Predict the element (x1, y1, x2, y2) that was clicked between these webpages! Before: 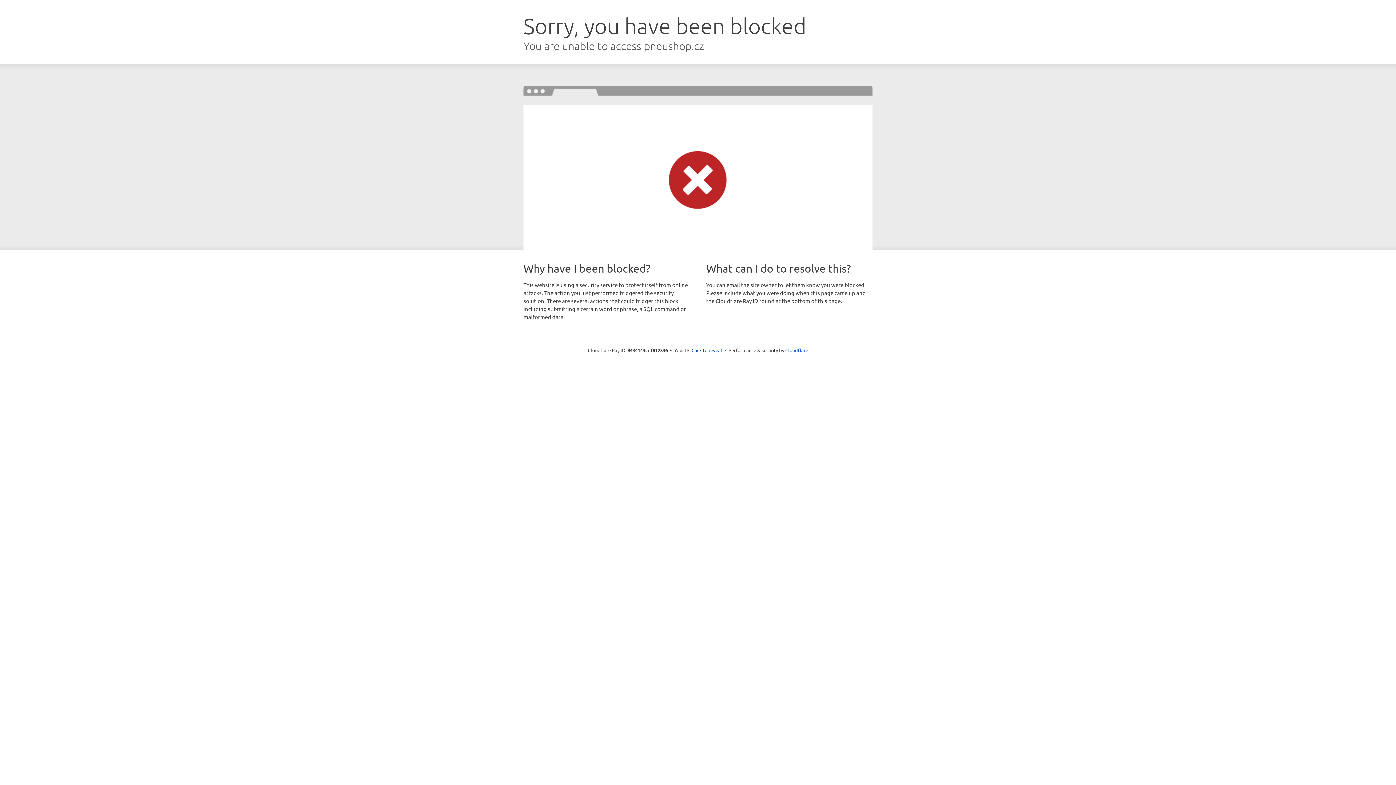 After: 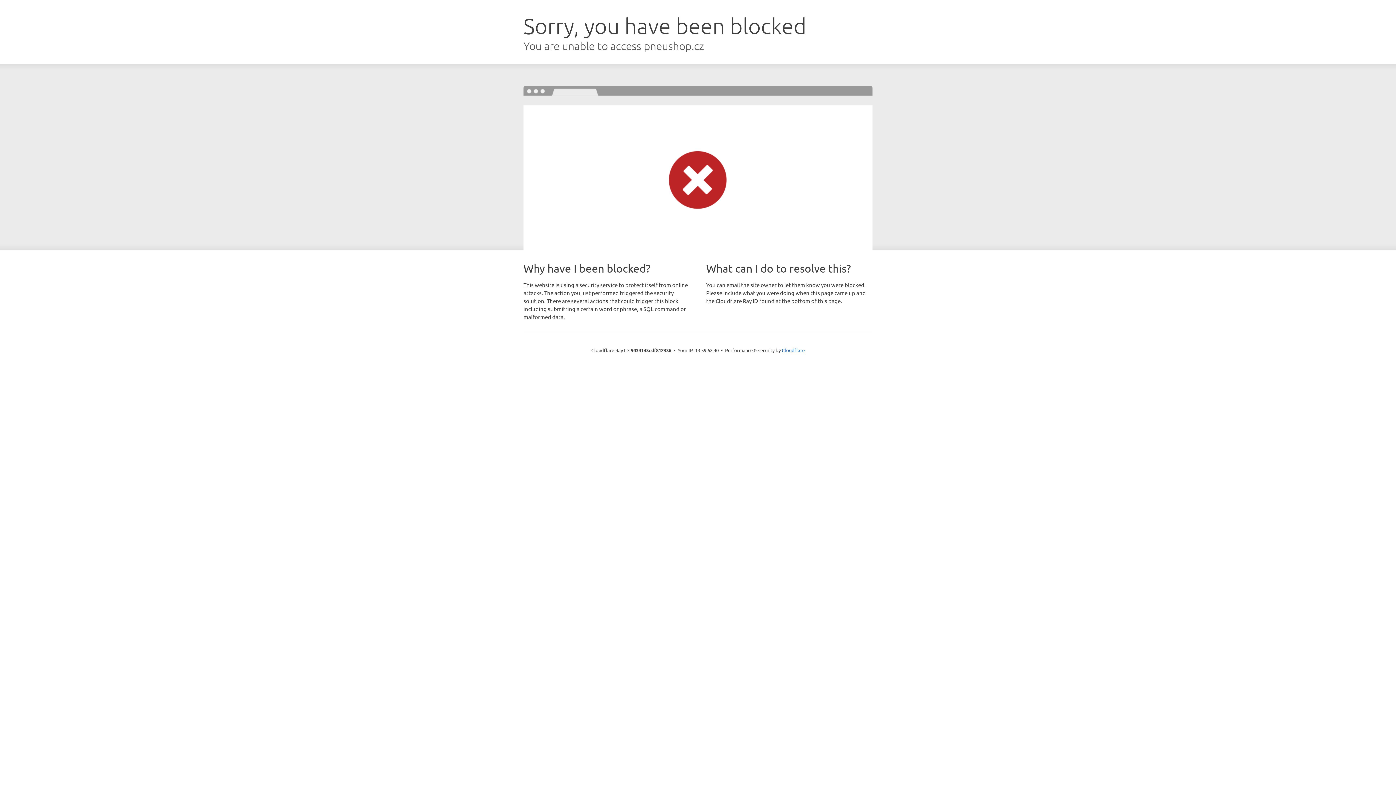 Action: label: Click to reveal bbox: (691, 346, 722, 353)